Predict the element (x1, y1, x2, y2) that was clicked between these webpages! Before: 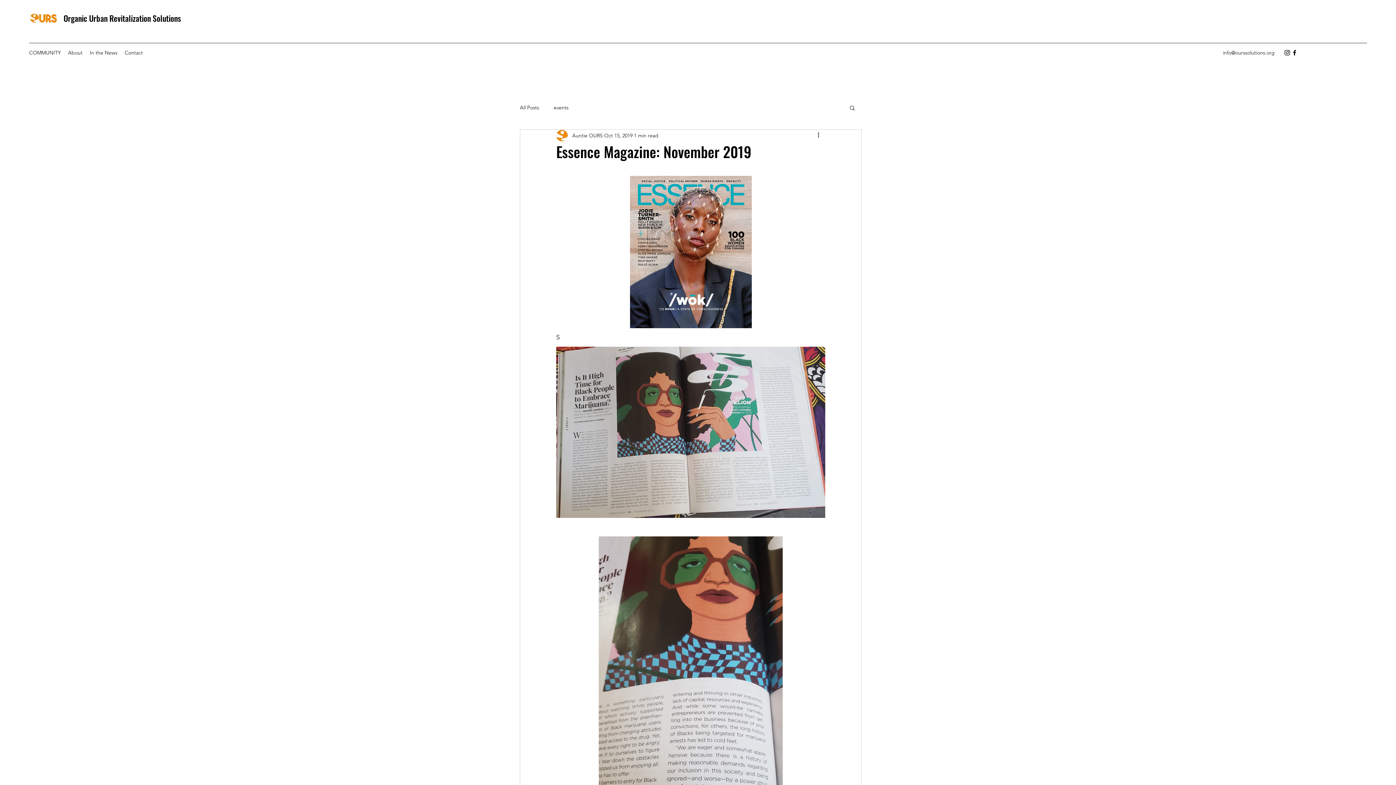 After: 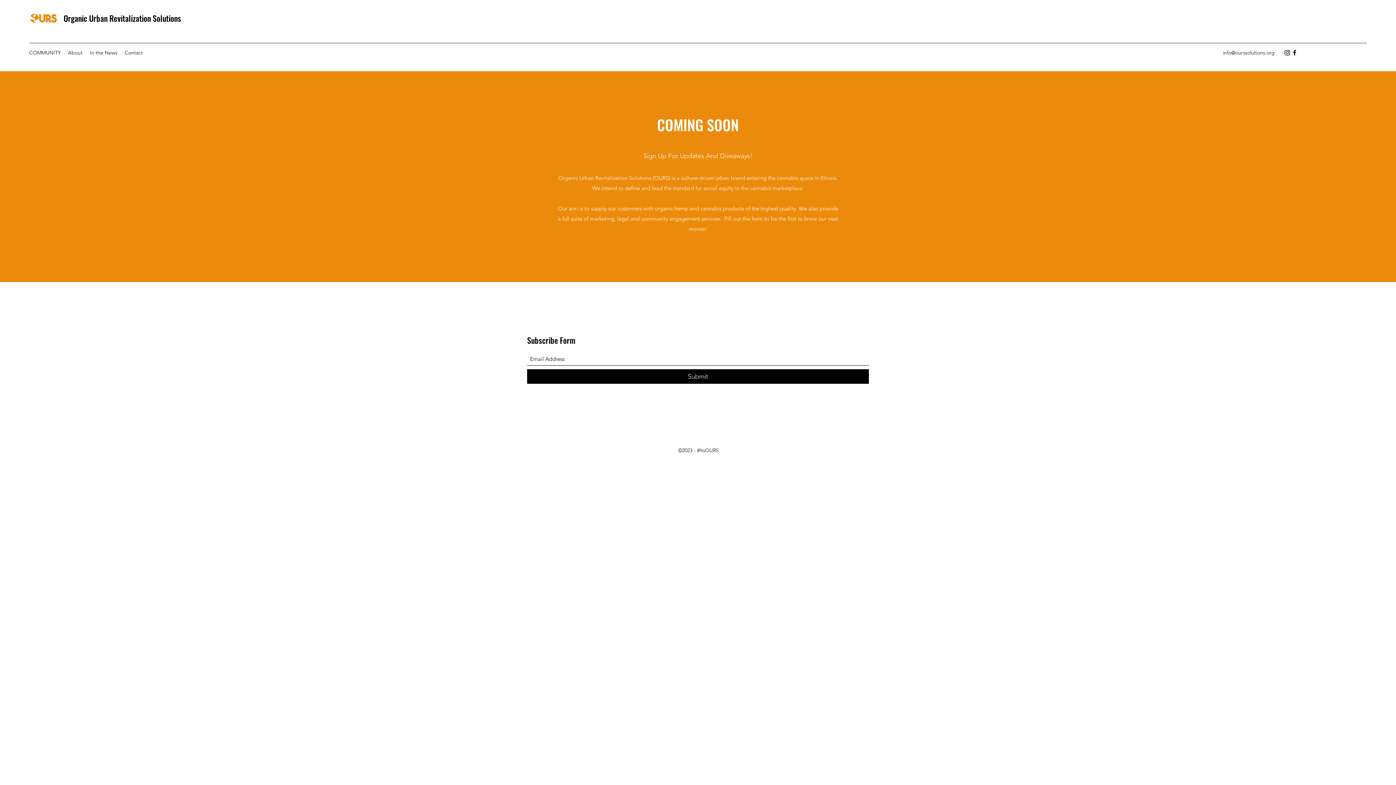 Action: bbox: (63, 12, 181, 24) label: Organic Urban Revitalization Solutions